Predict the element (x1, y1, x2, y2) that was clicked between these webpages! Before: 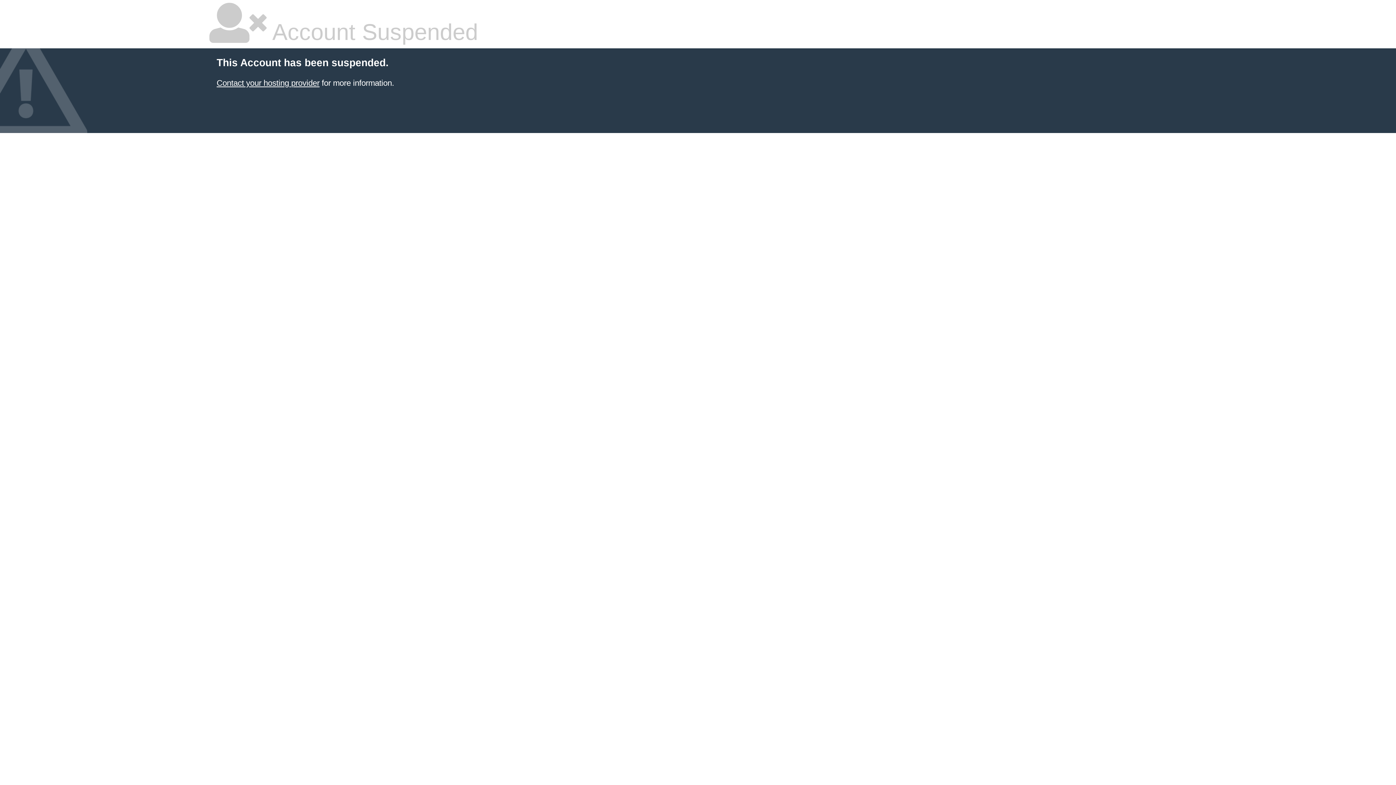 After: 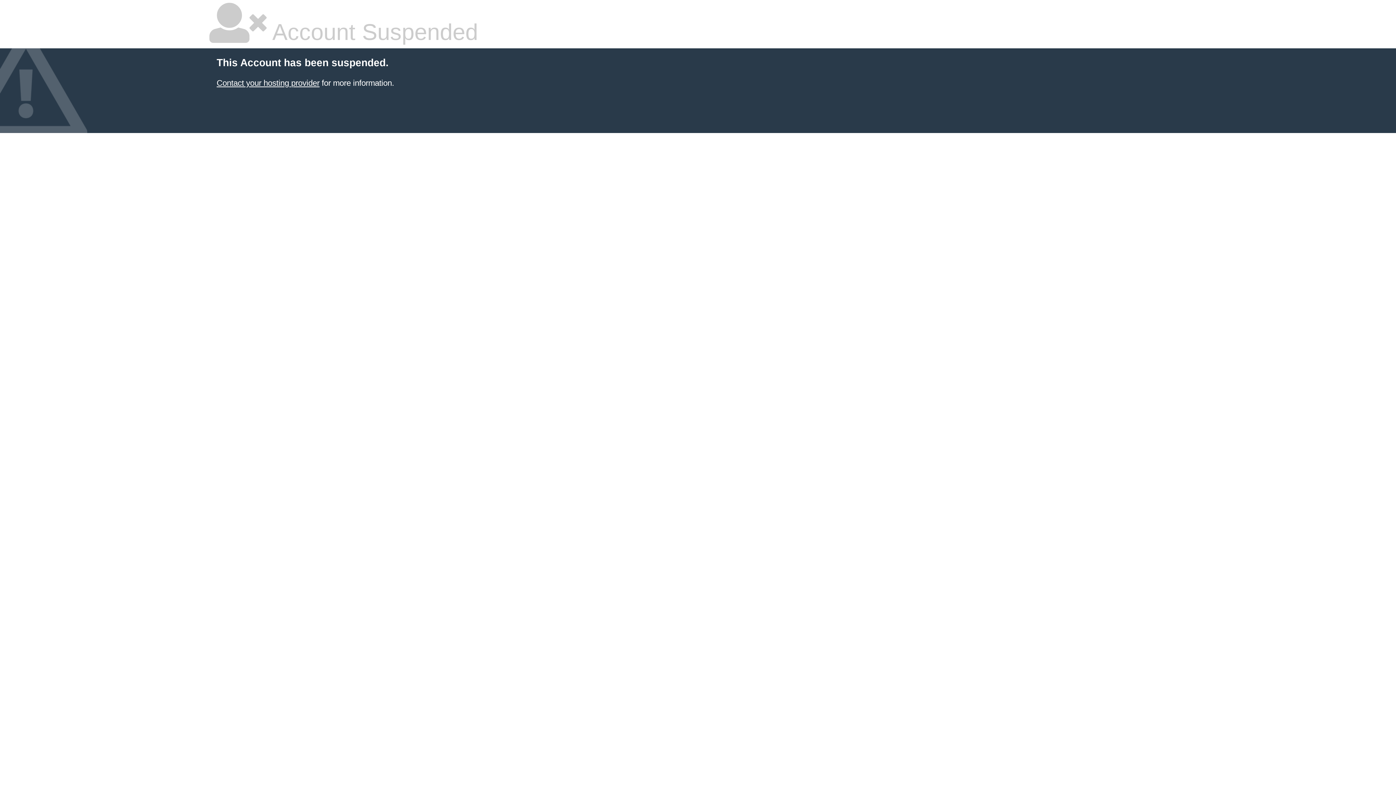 Action: bbox: (216, 78, 319, 87) label: Contact your hosting provider